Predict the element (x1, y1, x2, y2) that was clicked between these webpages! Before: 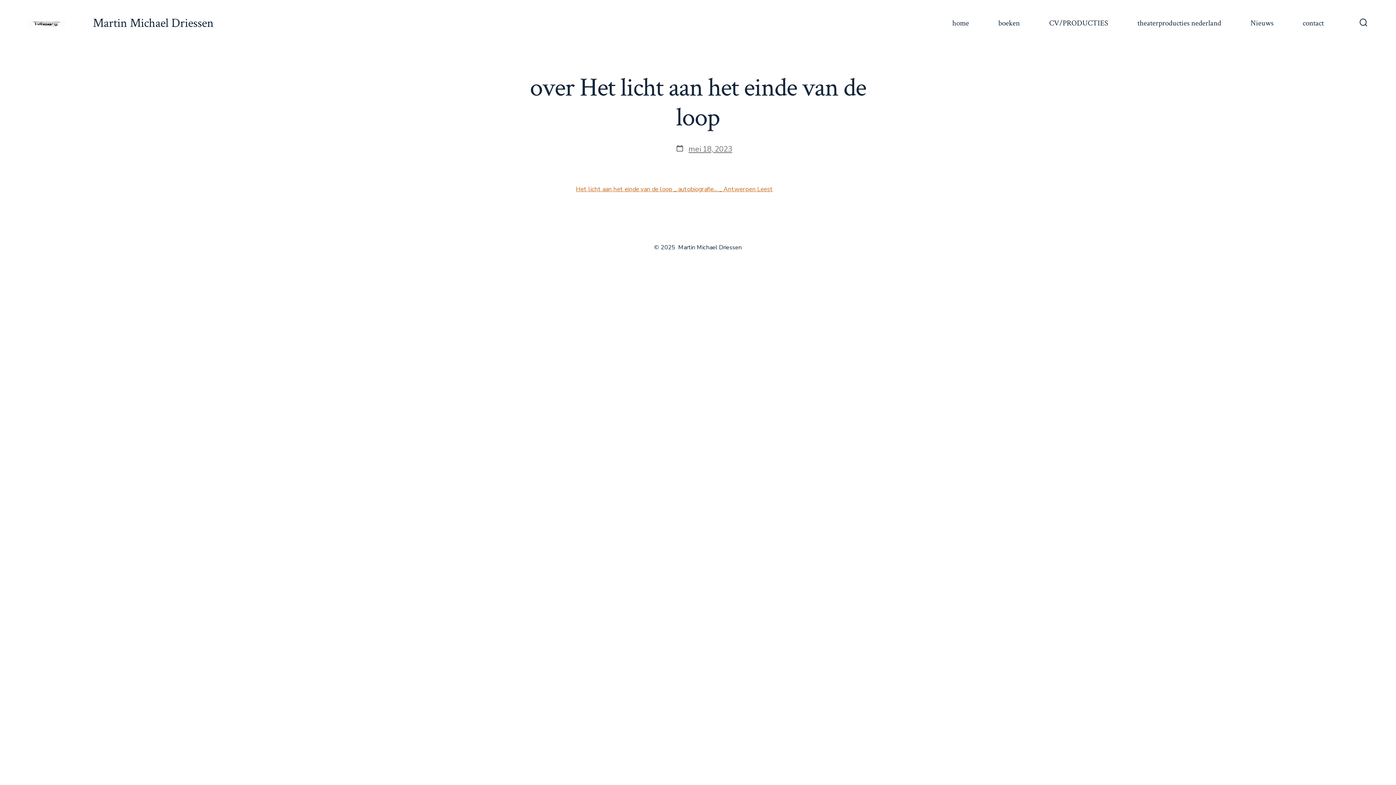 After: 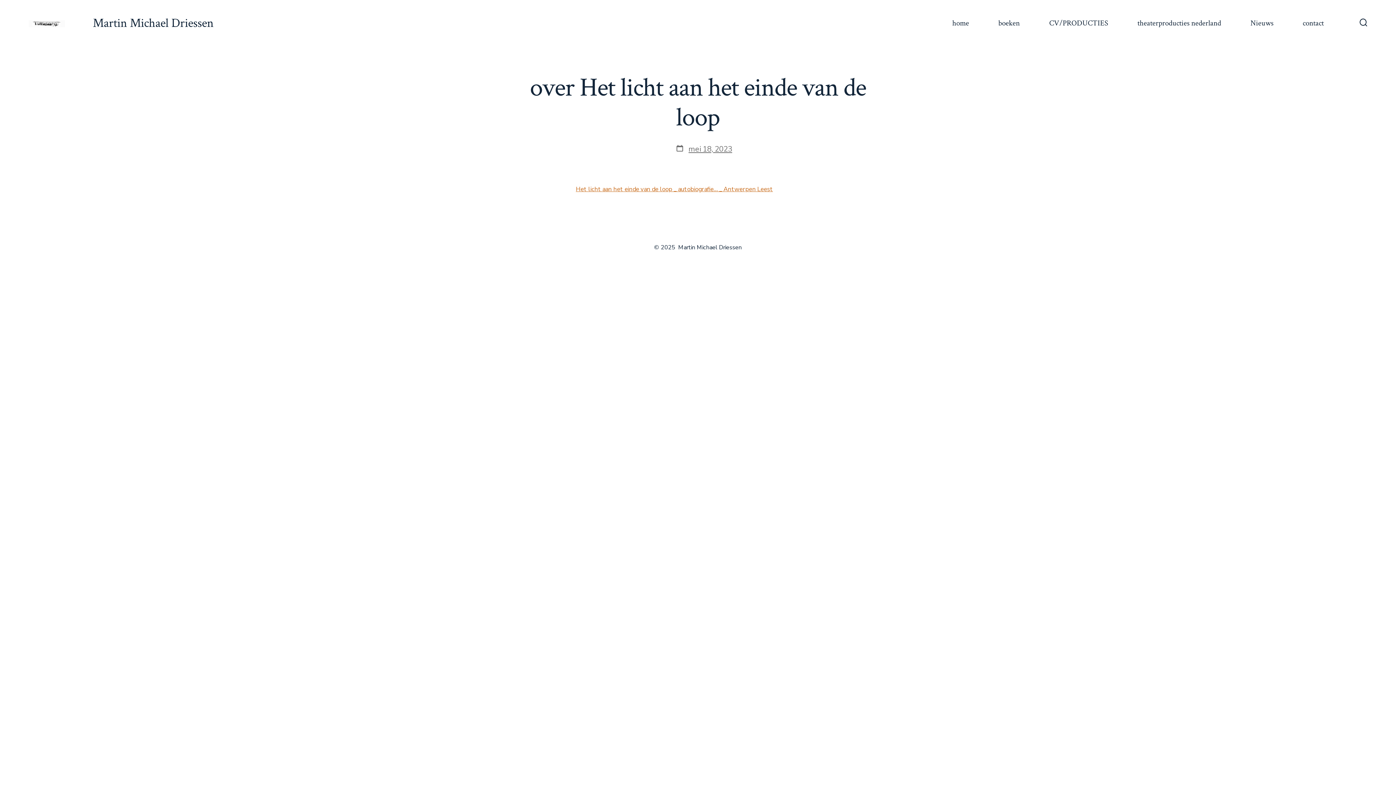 Action: bbox: (675, 144, 732, 153) label: Berichtdatum
mei 18, 2023